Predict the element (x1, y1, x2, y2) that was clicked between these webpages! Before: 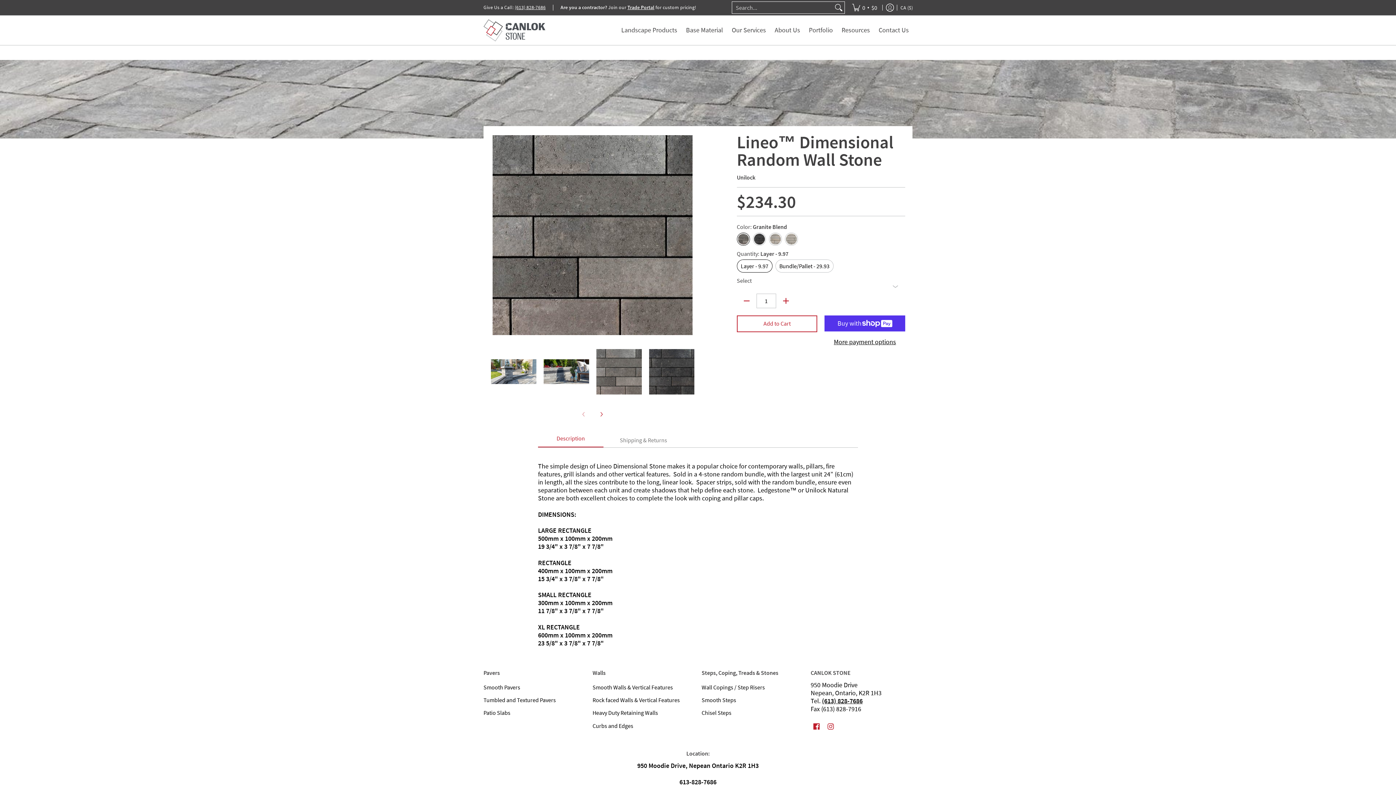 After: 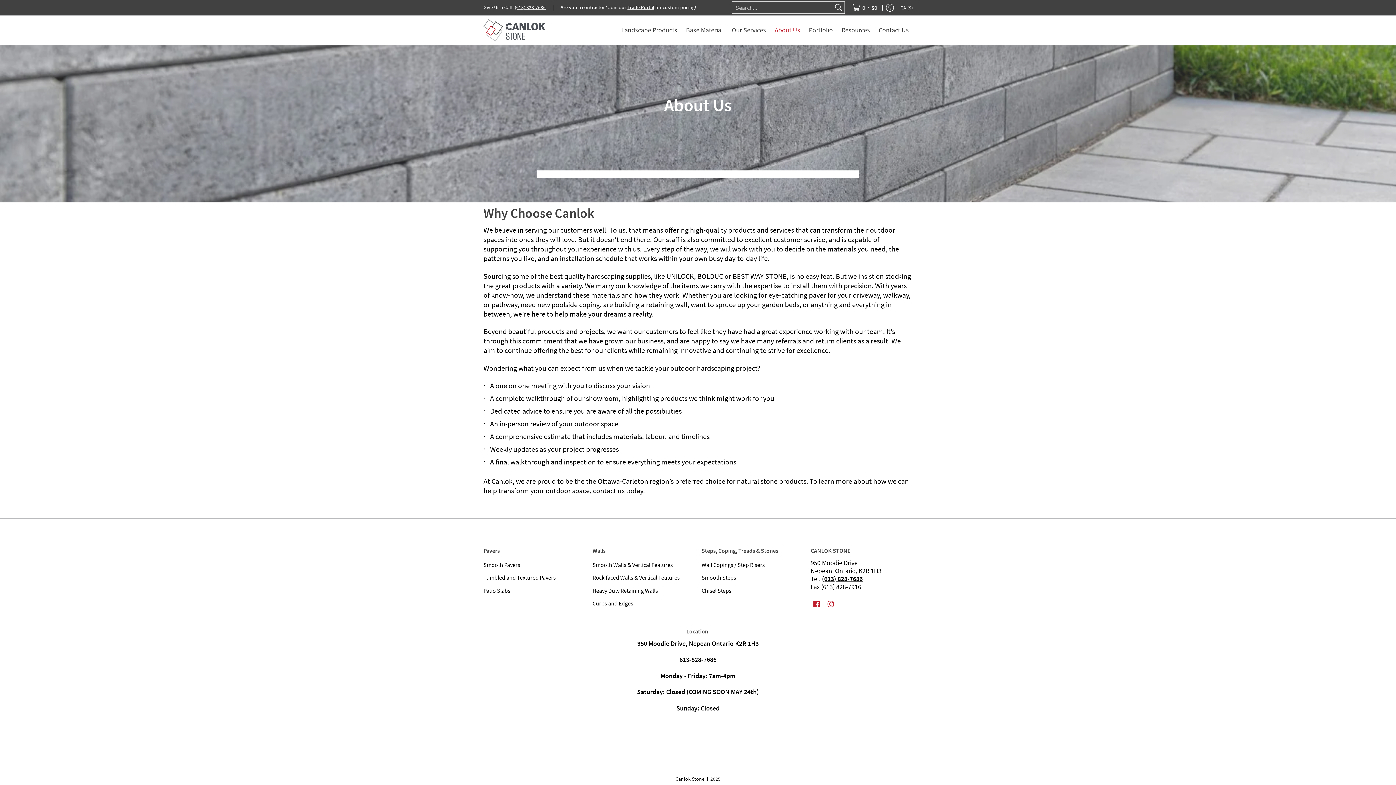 Action: label: About Us bbox: (771, 15, 804, 45)